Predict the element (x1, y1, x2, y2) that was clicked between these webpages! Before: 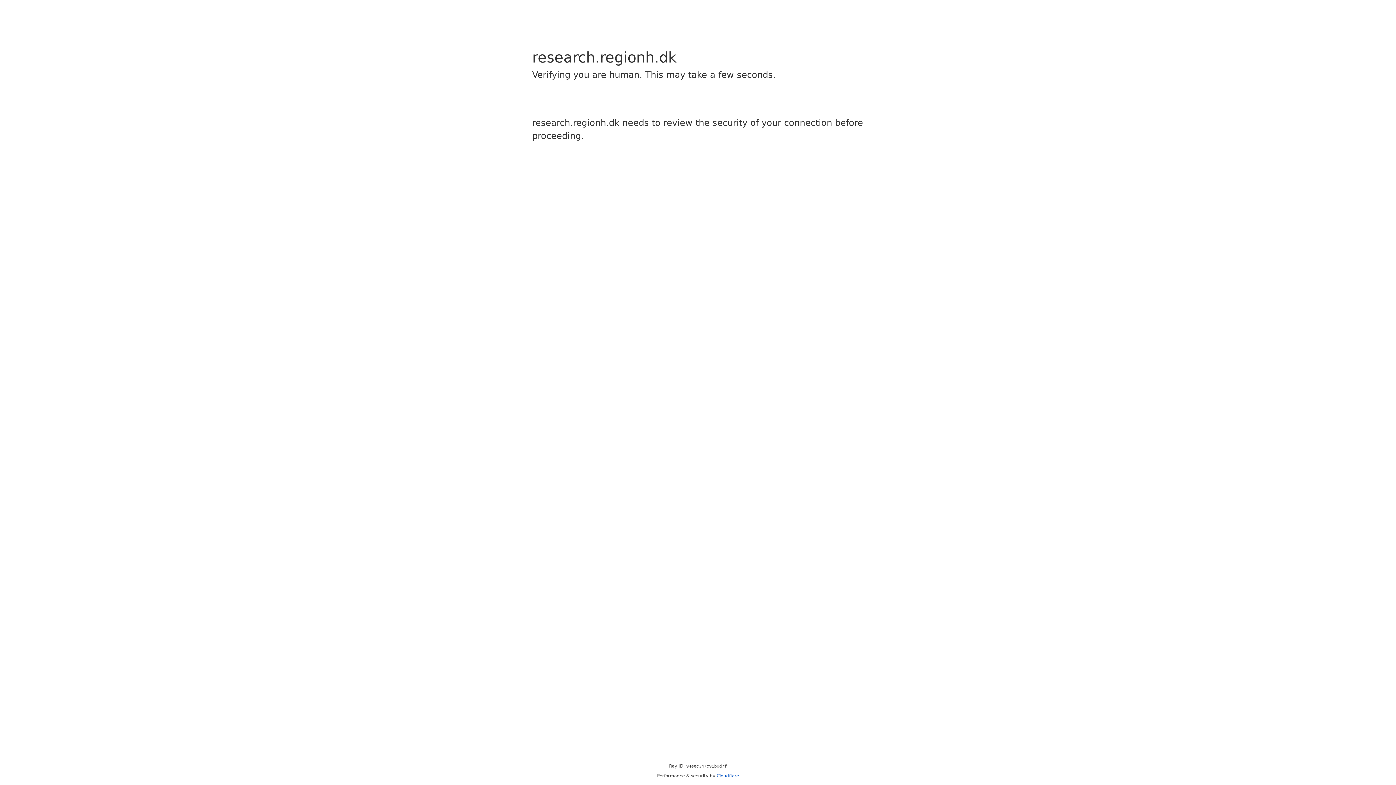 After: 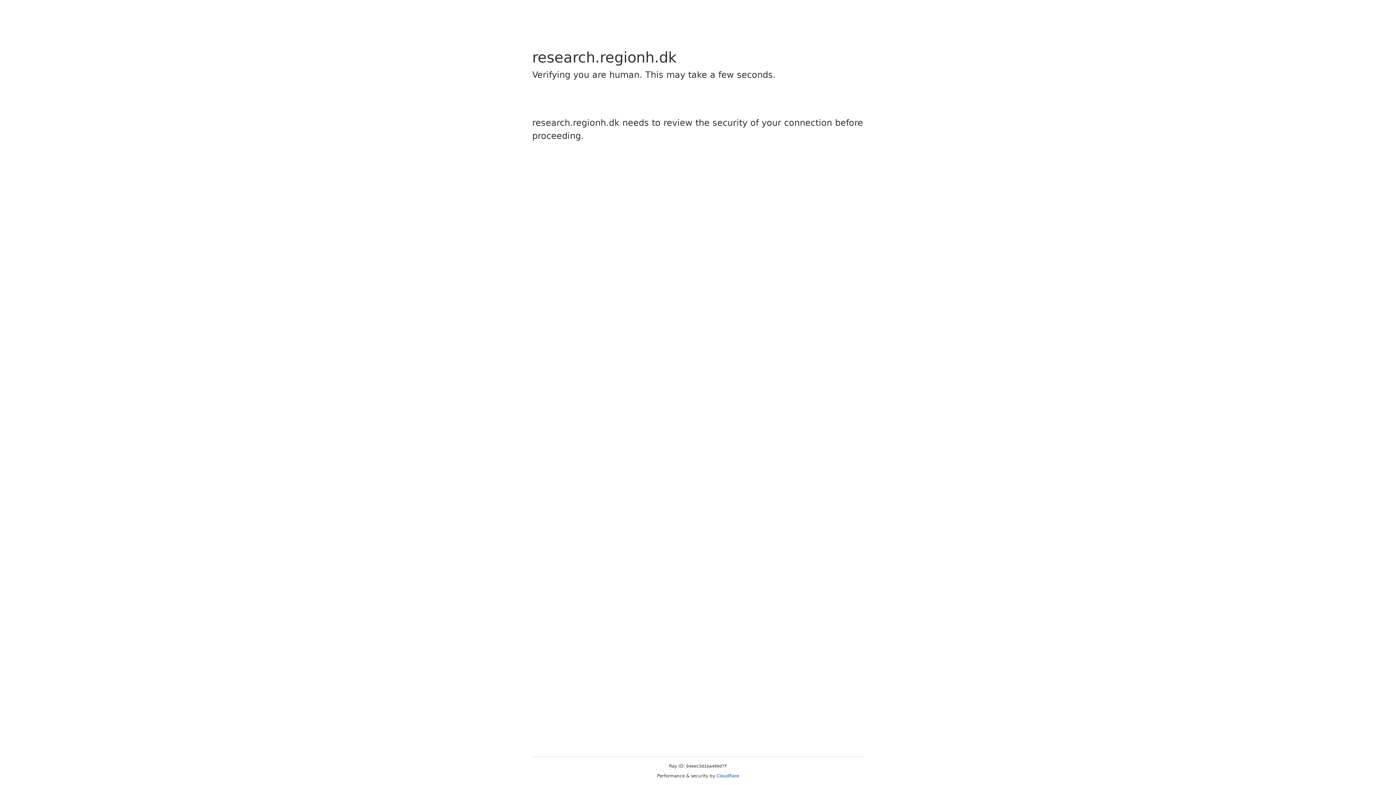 Action: label: Cloudflare bbox: (716, 773, 739, 778)